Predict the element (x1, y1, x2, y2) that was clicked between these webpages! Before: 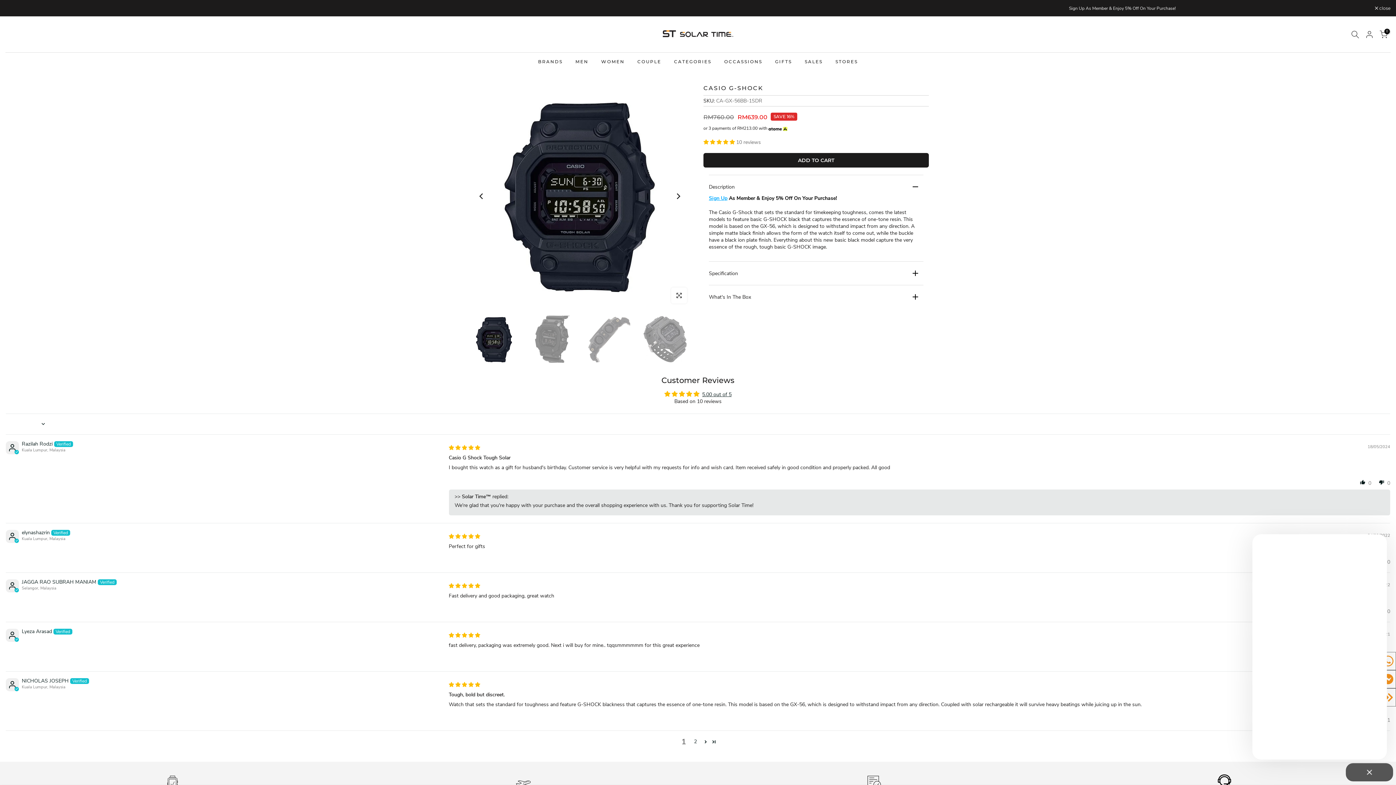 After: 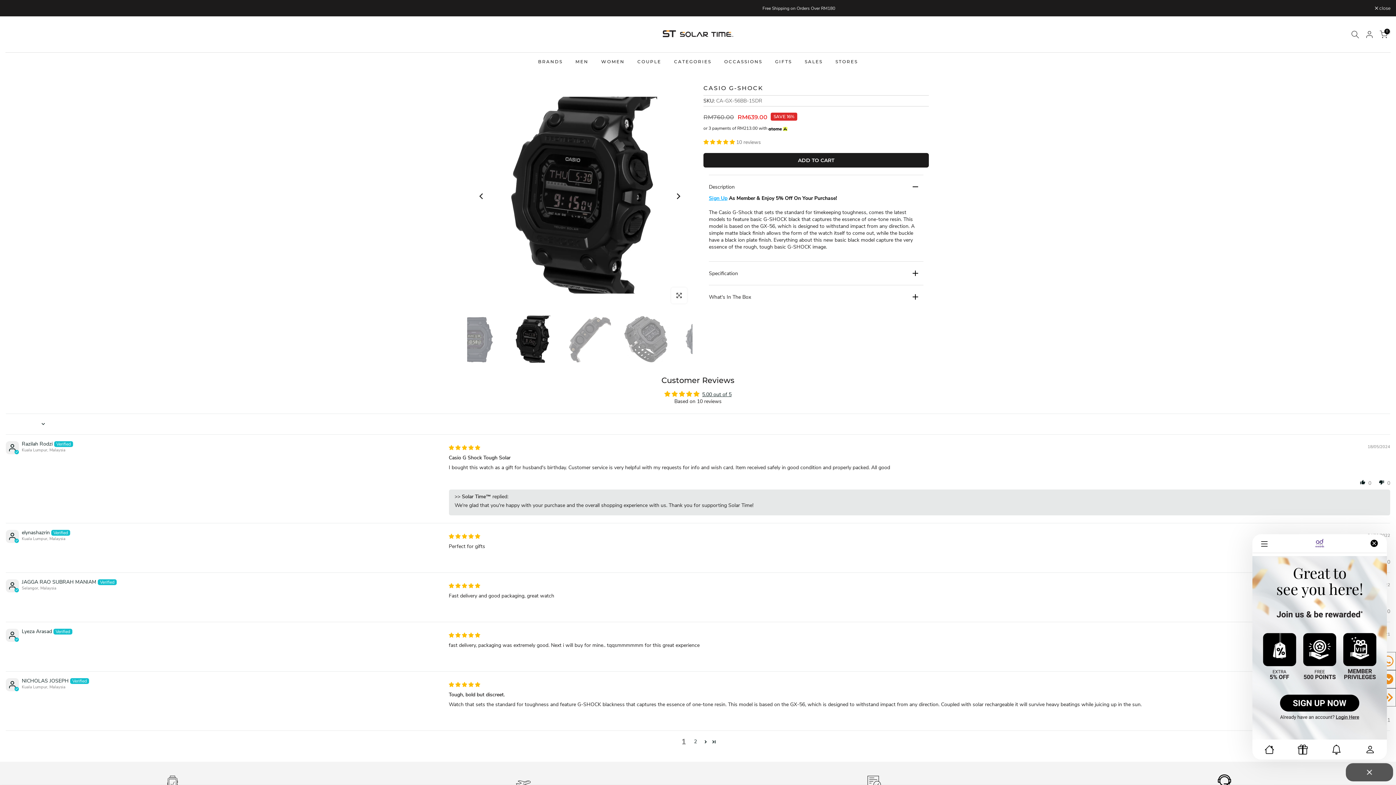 Action: label: Next bbox: (669, 187, 687, 205)